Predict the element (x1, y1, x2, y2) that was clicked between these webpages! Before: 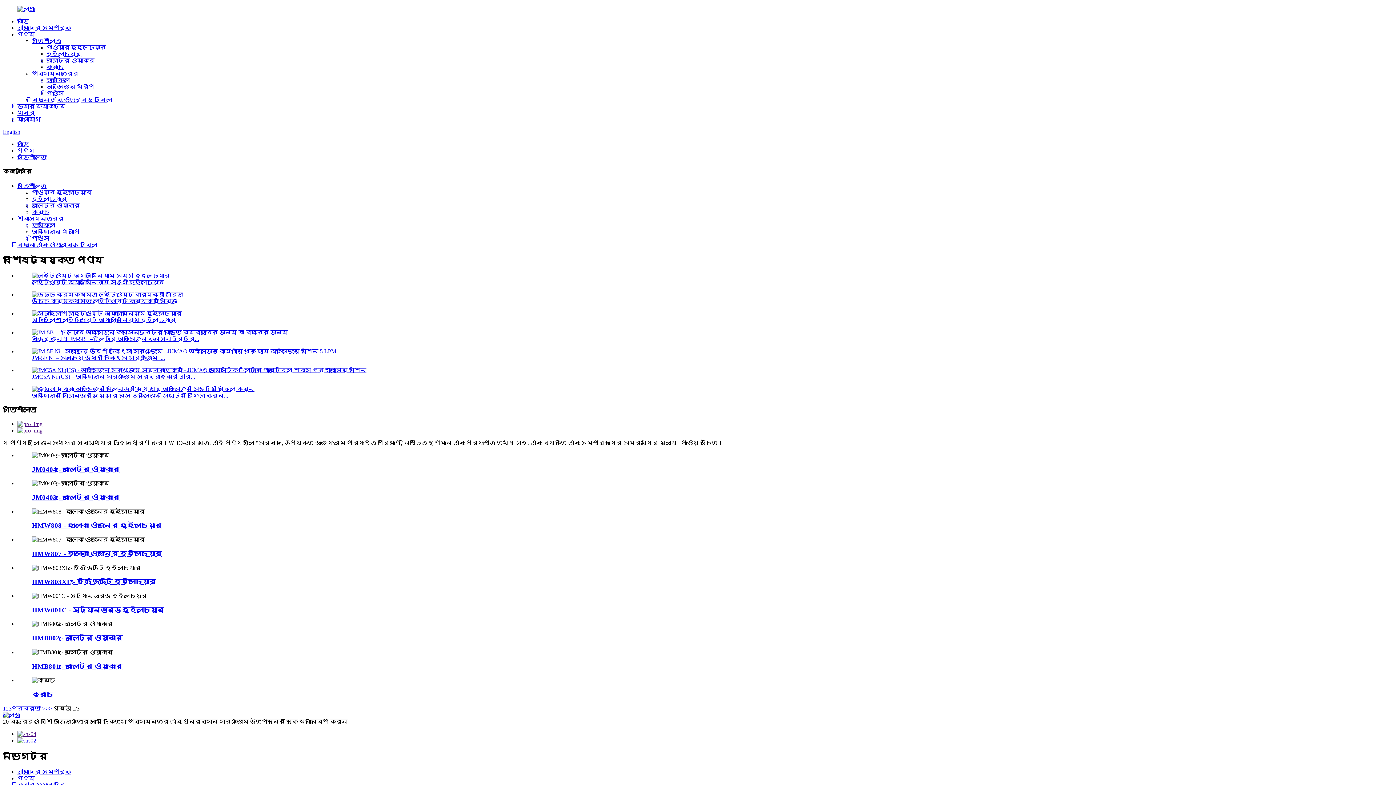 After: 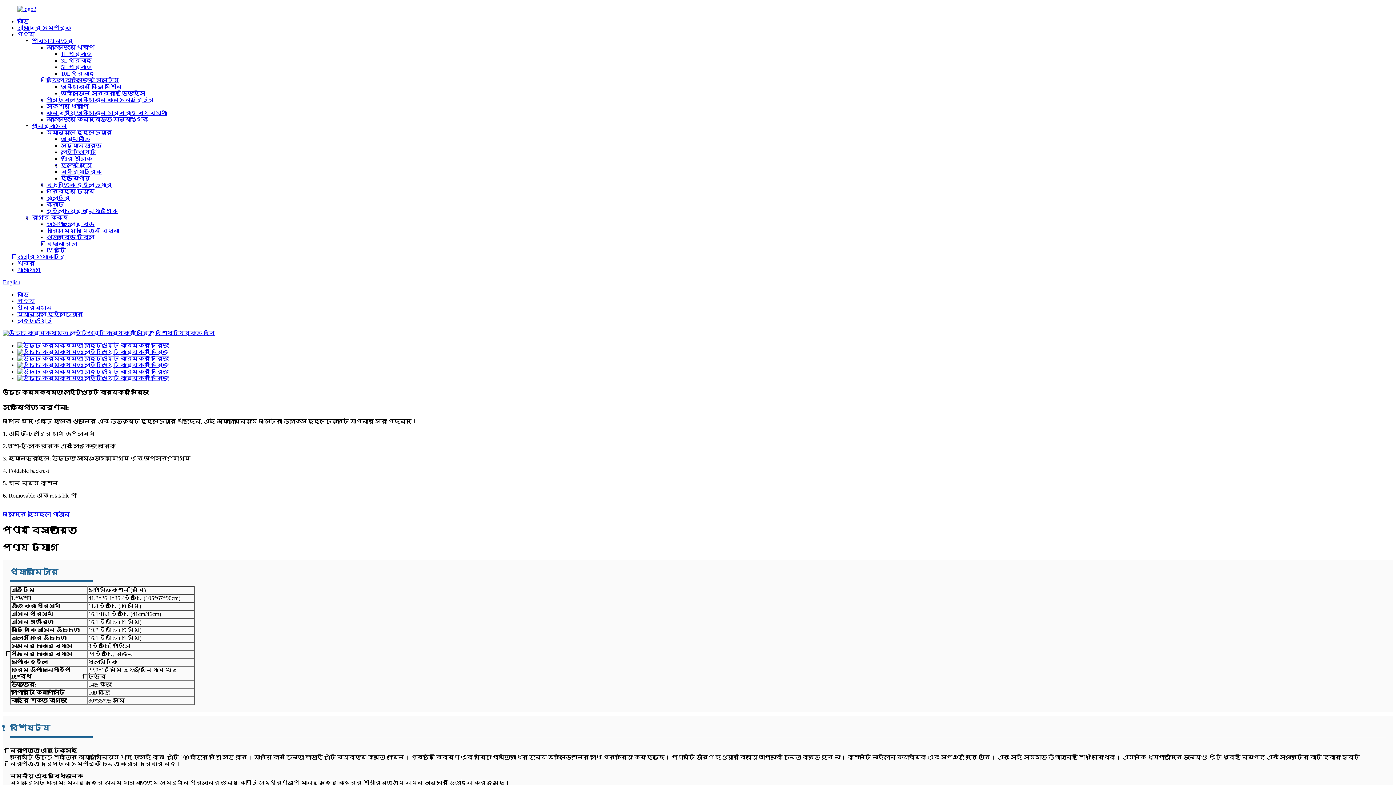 Action: bbox: (32, 291, 183, 297)